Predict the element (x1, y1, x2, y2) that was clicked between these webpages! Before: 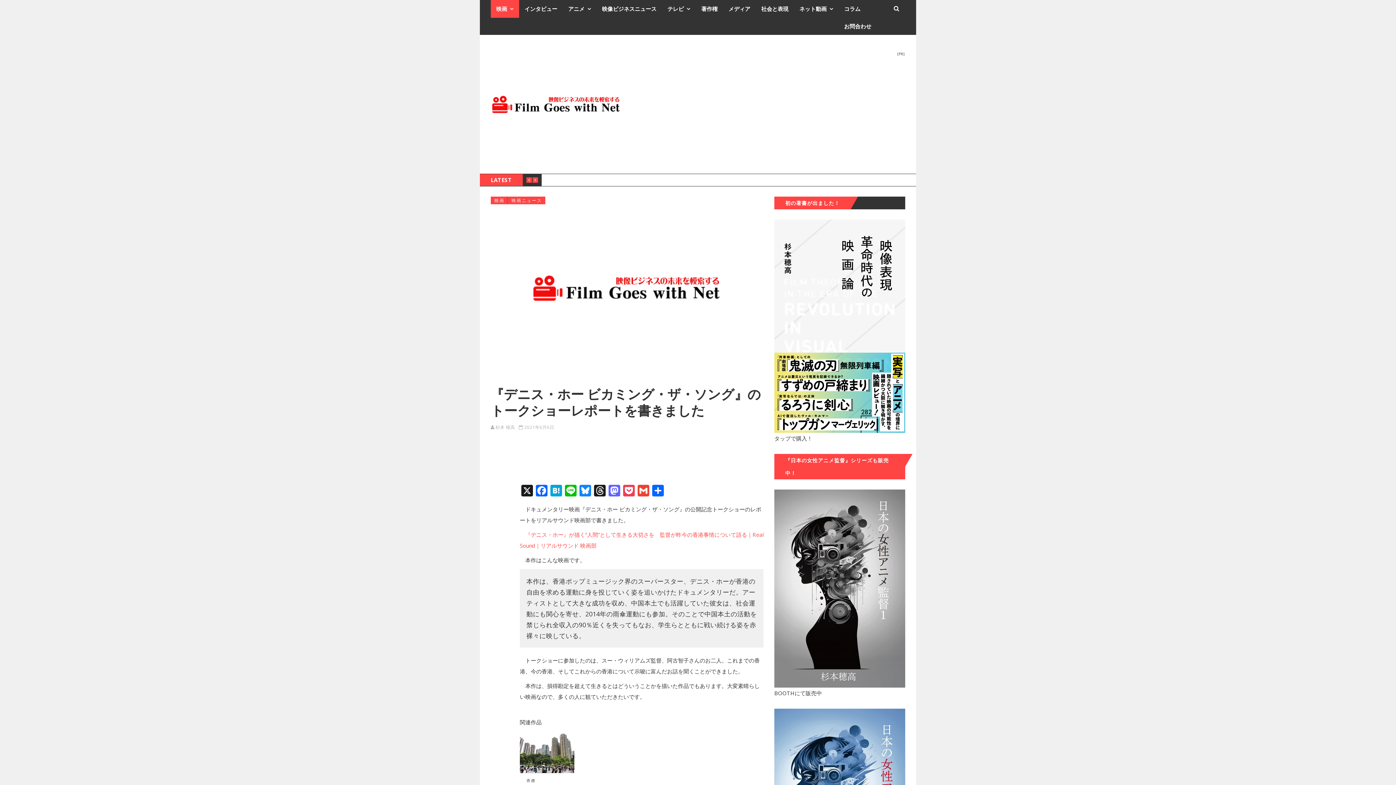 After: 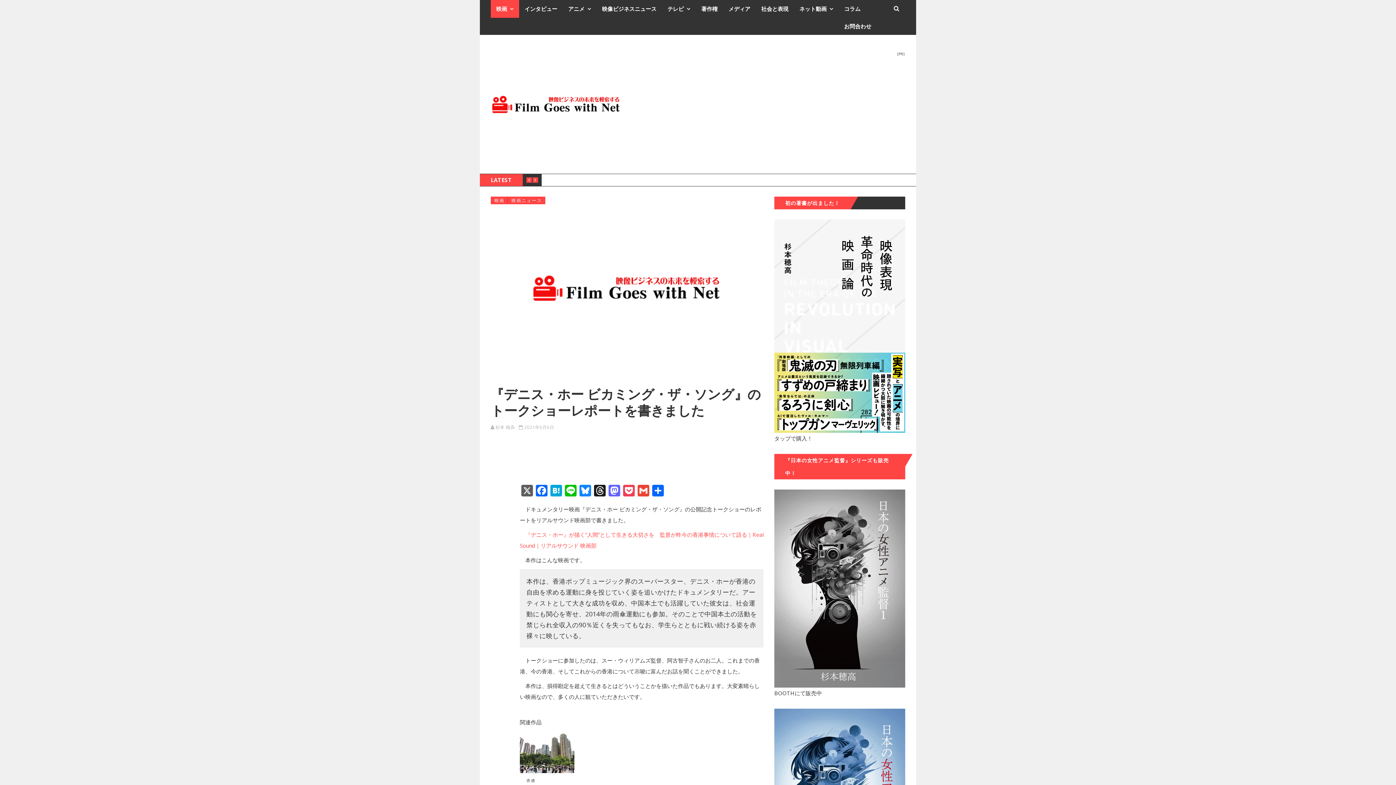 Action: label: X bbox: (520, 485, 534, 498)